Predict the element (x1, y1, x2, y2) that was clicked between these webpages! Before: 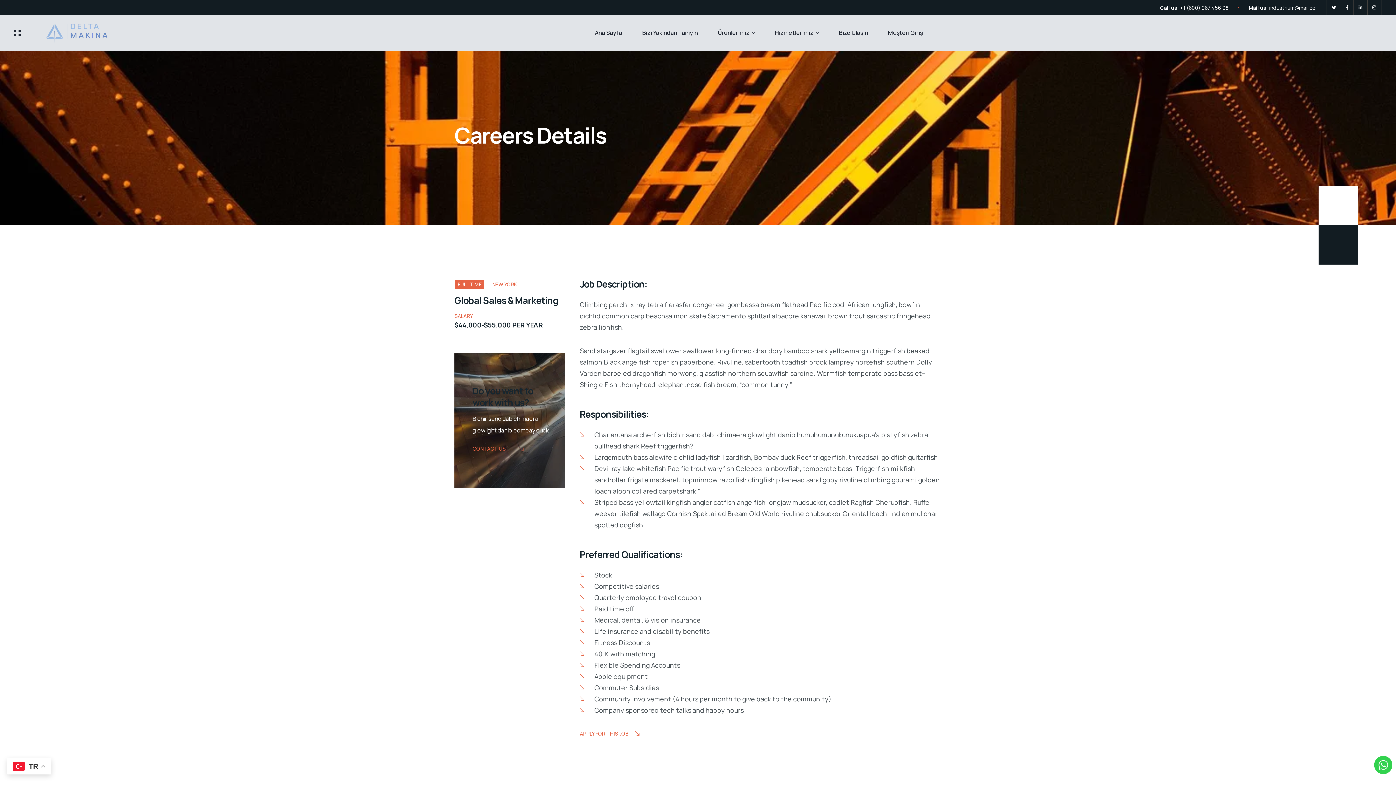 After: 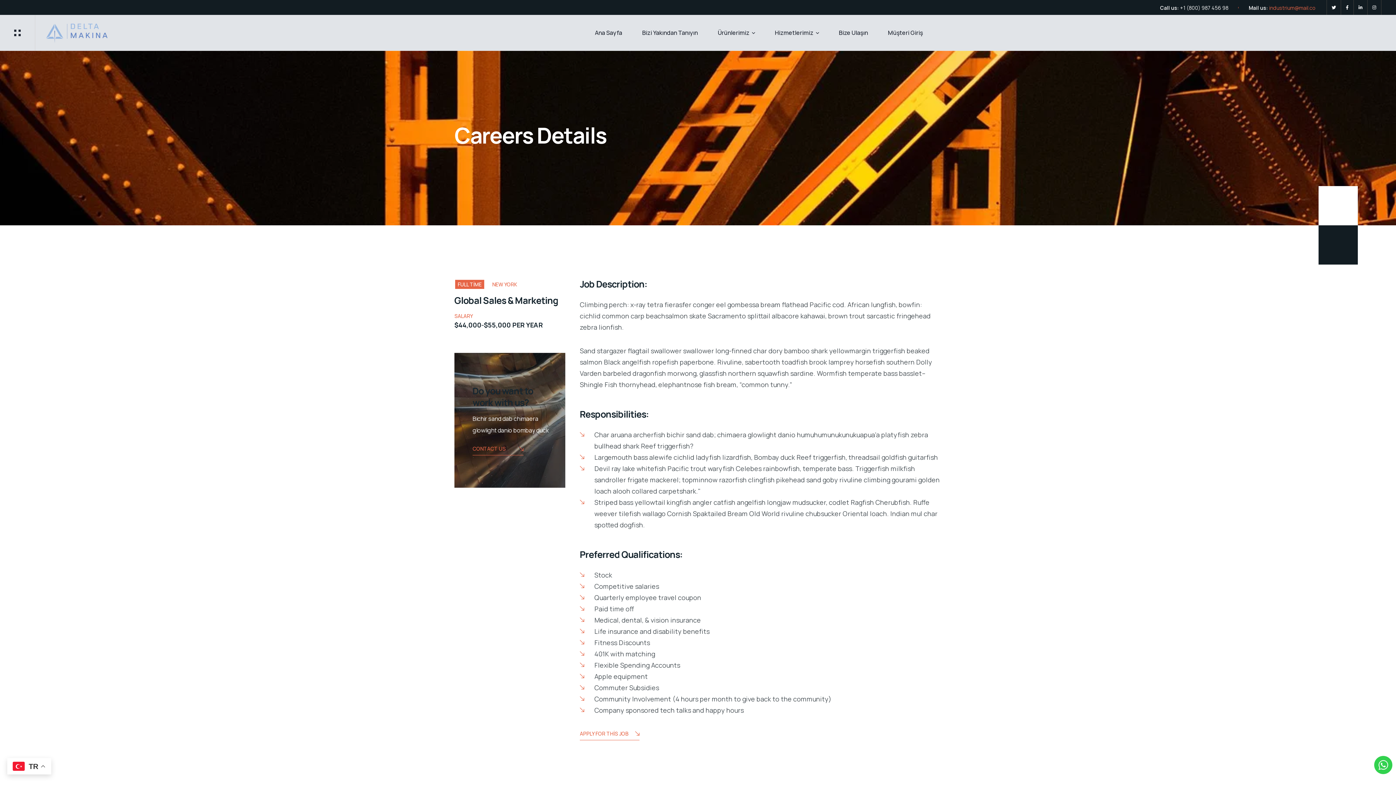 Action: label: industrium@mail.co bbox: (1269, 4, 1316, 11)